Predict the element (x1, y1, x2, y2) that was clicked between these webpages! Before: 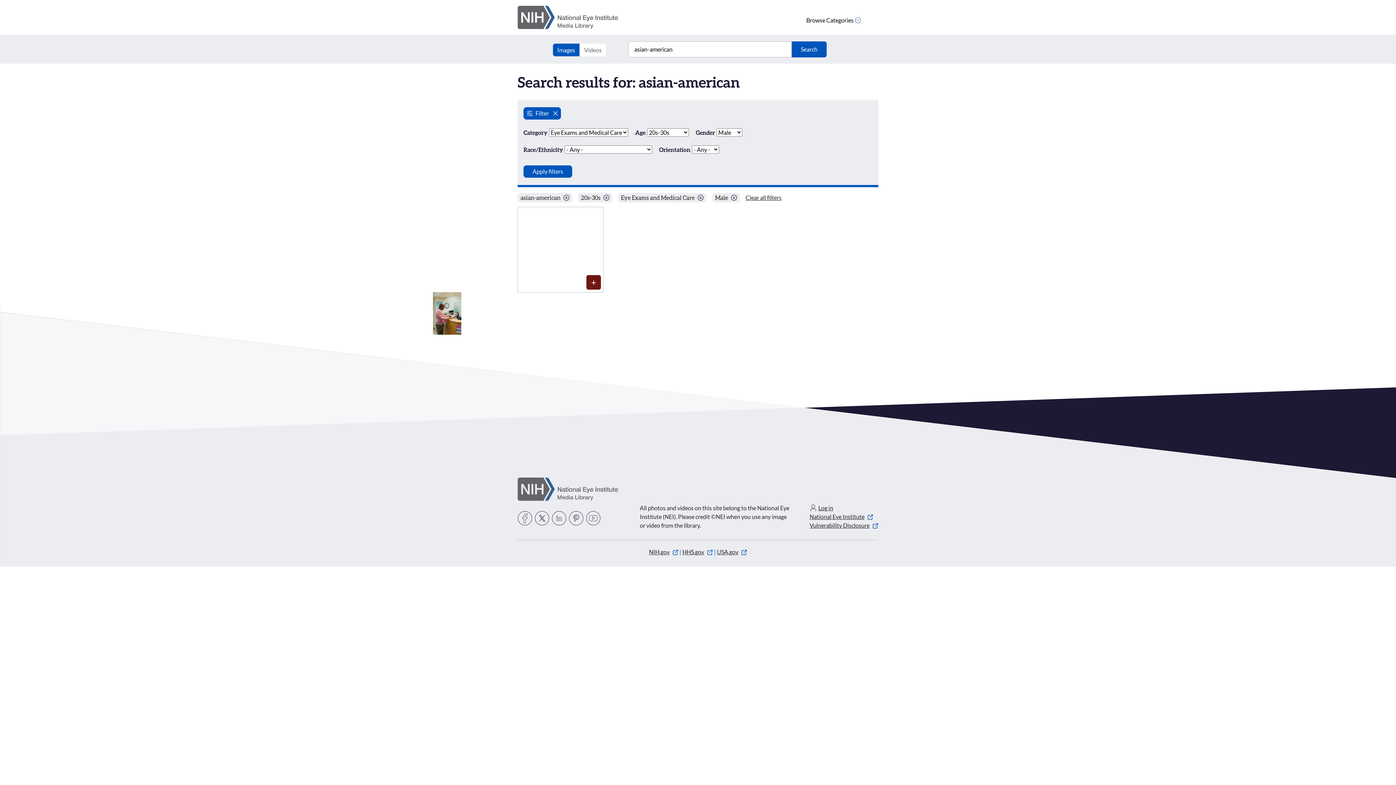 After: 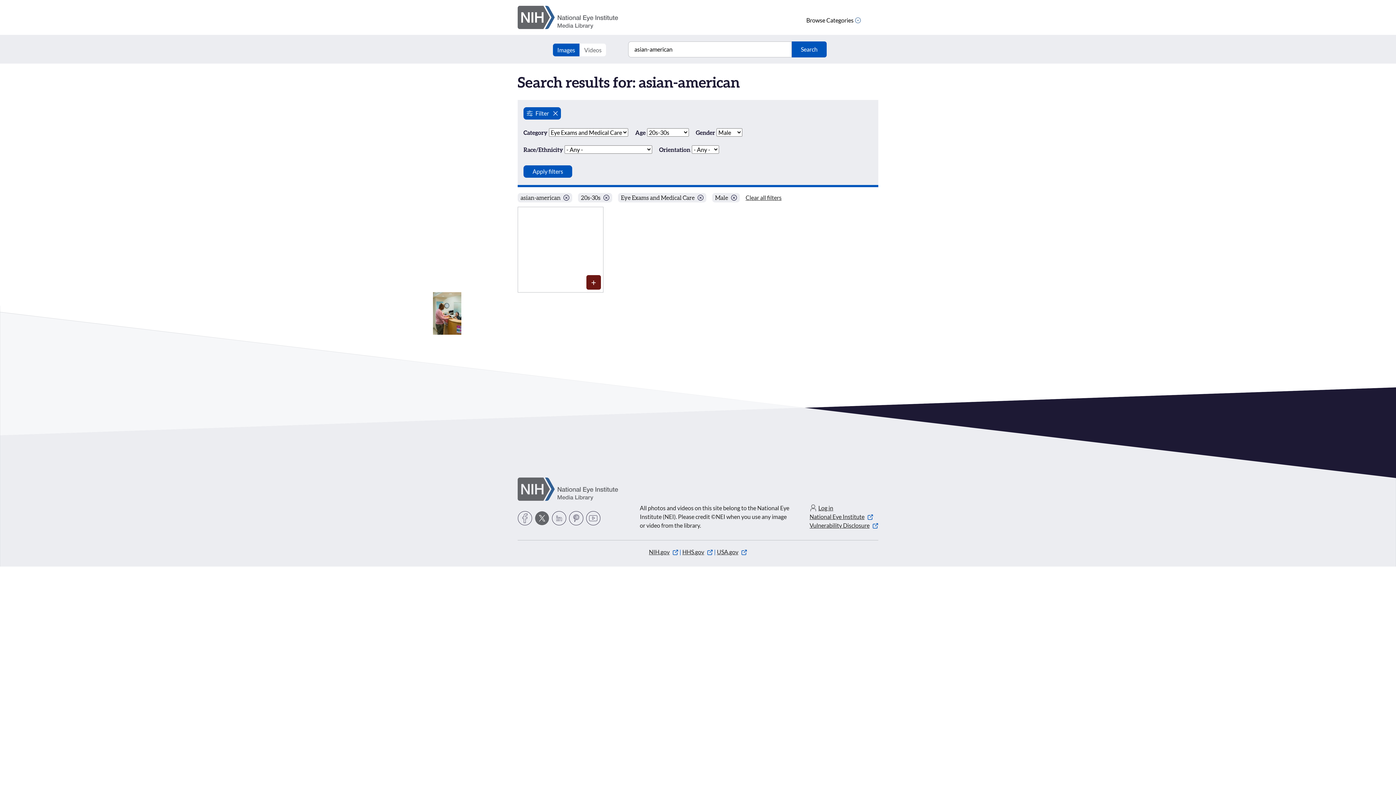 Action: label: Twitter bbox: (534, 511, 549, 525)